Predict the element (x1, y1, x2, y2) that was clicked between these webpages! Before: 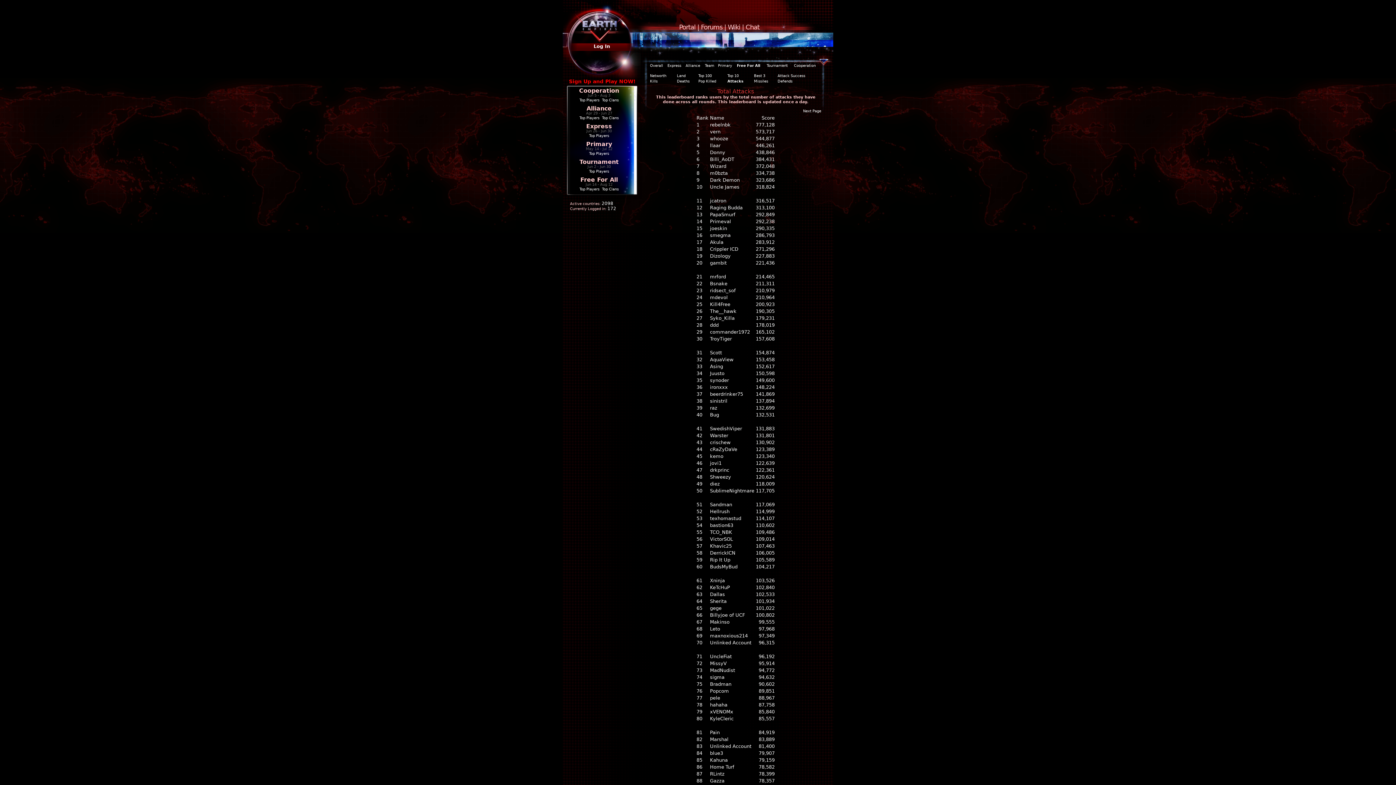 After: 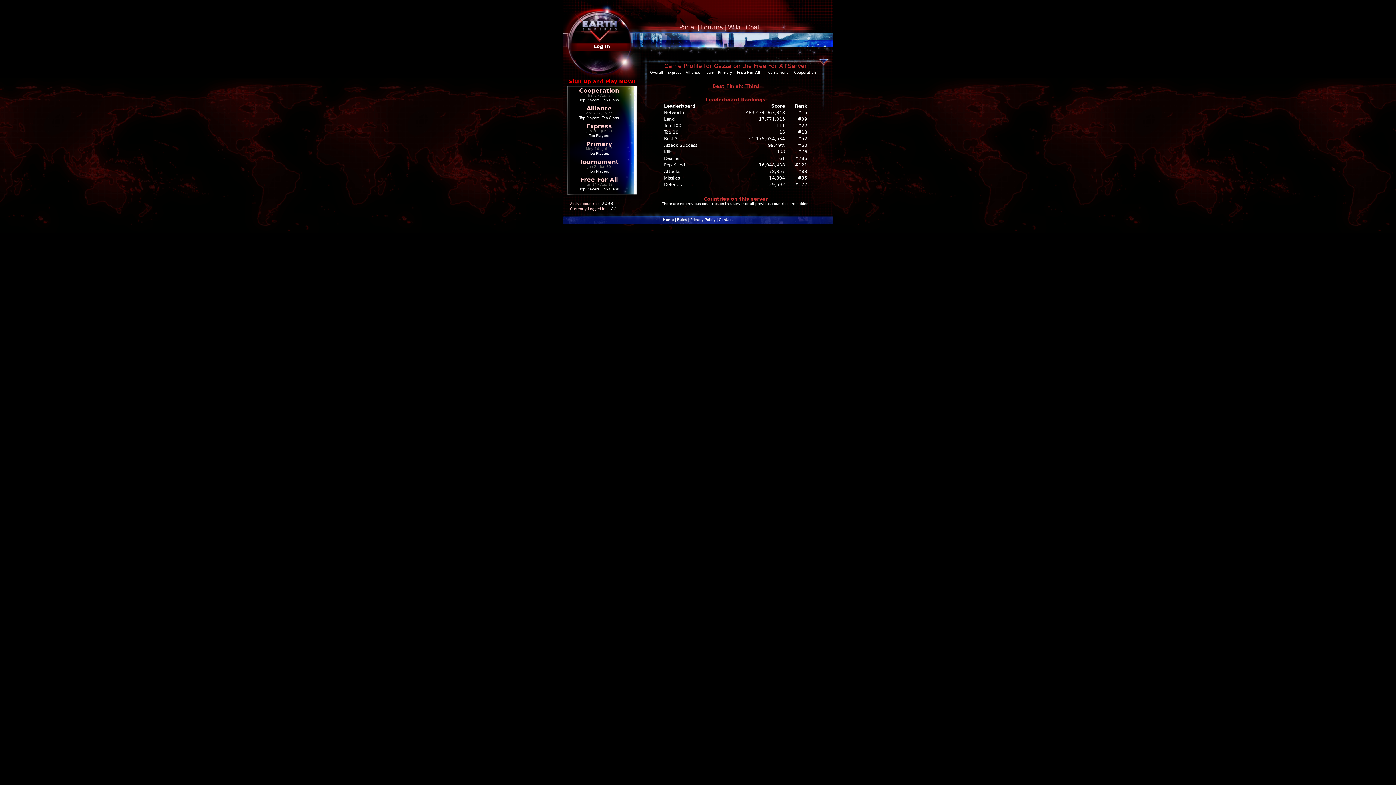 Action: bbox: (710, 778, 724, 784) label: Gazza